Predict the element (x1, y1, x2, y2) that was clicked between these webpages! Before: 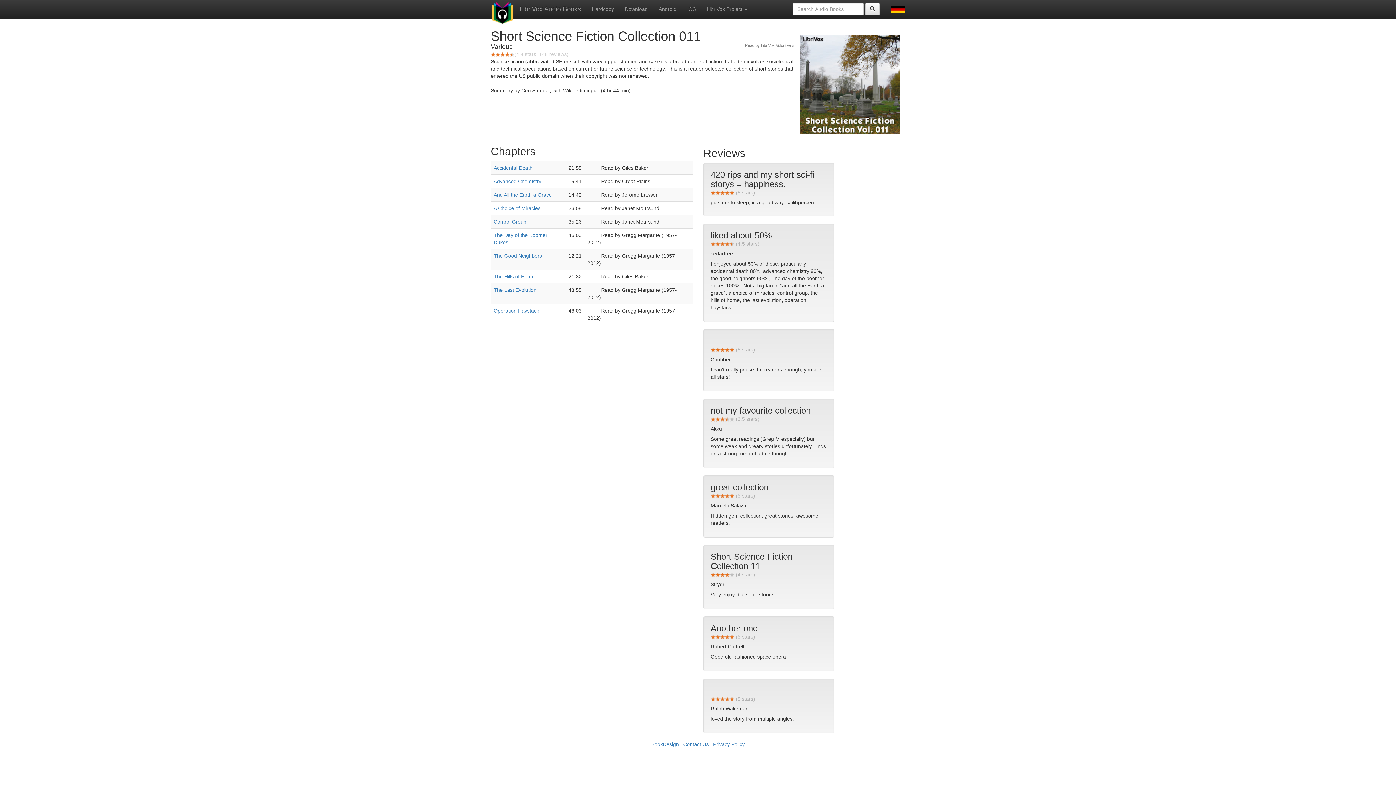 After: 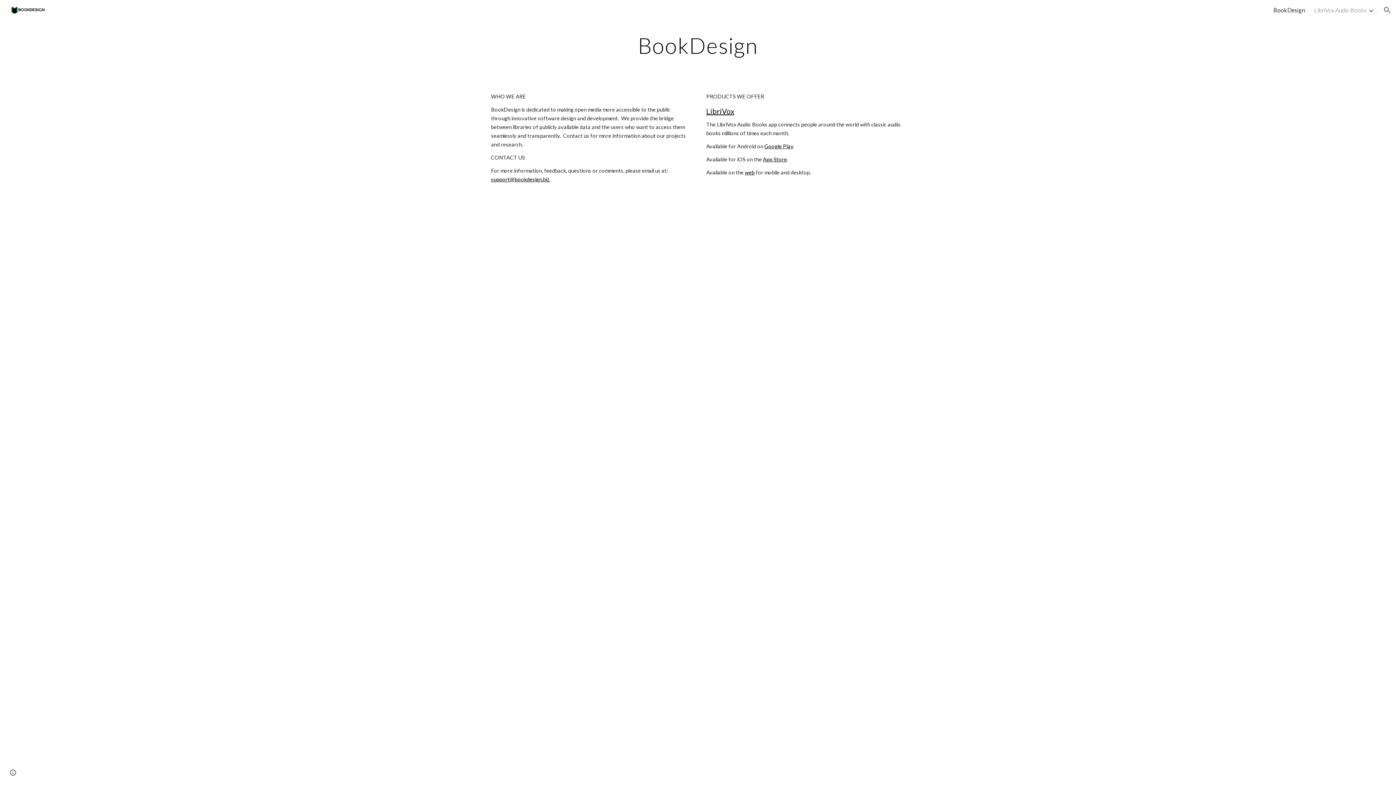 Action: bbox: (651, 741, 679, 747) label: BookDesign